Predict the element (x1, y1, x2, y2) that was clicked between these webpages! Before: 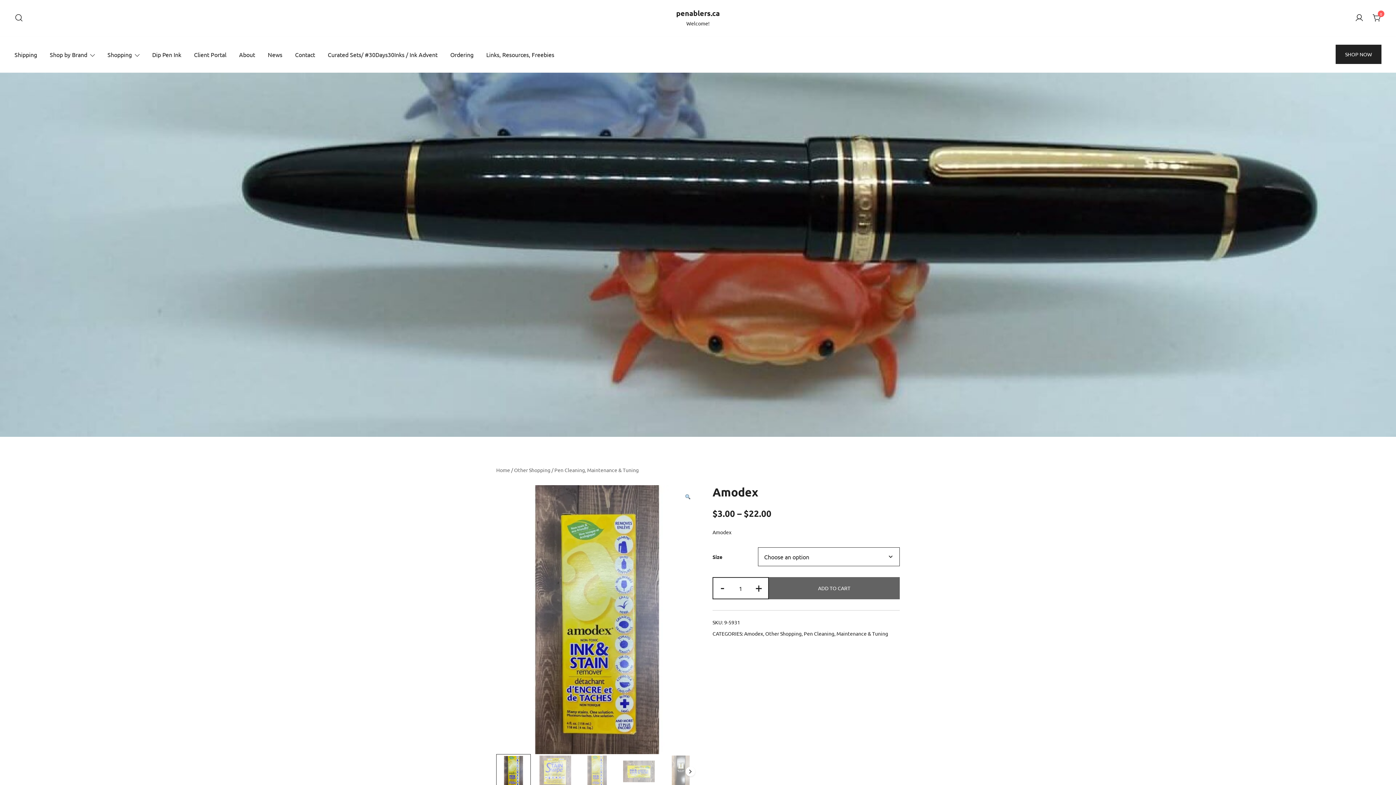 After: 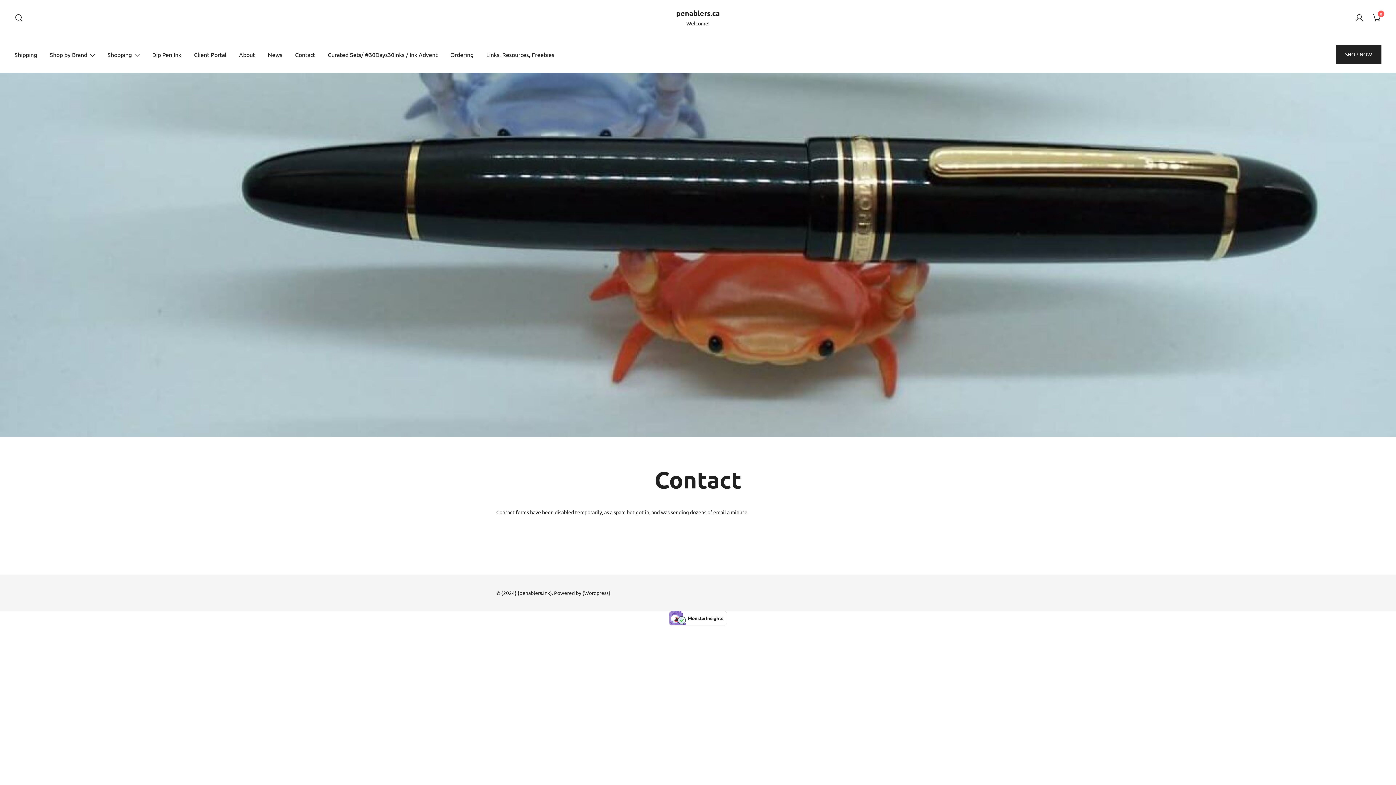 Action: bbox: (295, 46, 315, 62) label: Contact